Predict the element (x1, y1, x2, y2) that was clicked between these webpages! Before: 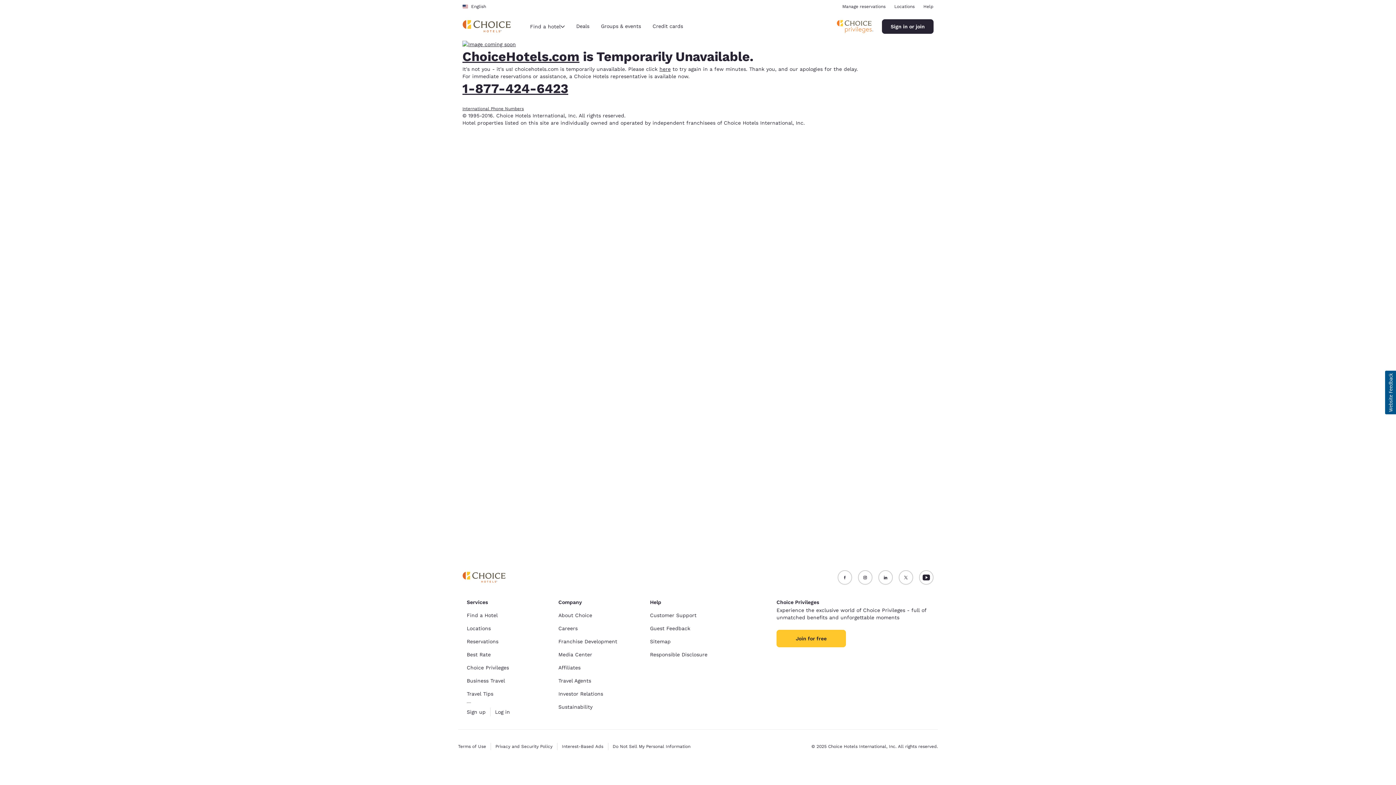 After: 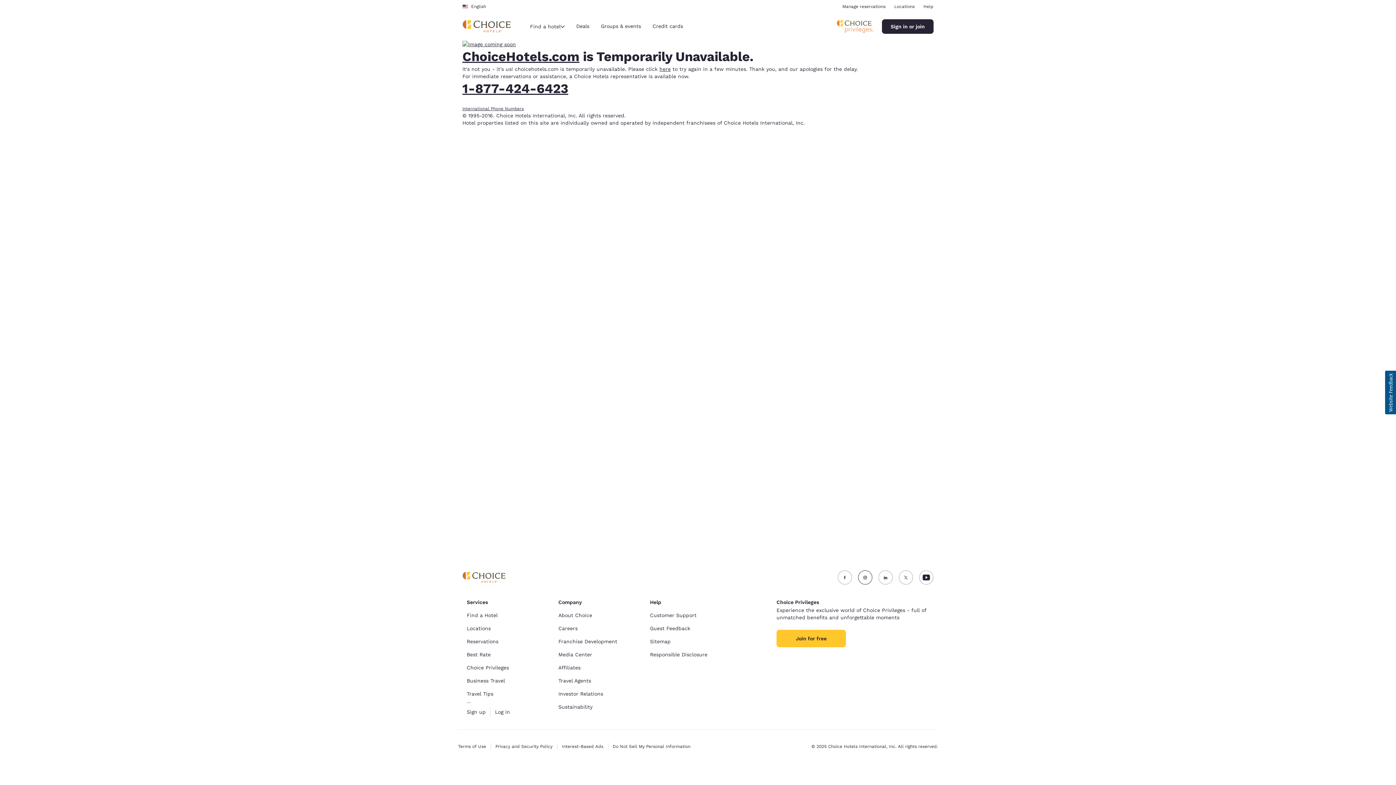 Action: label: Instagram bbox: (863, 572, 867, 583)